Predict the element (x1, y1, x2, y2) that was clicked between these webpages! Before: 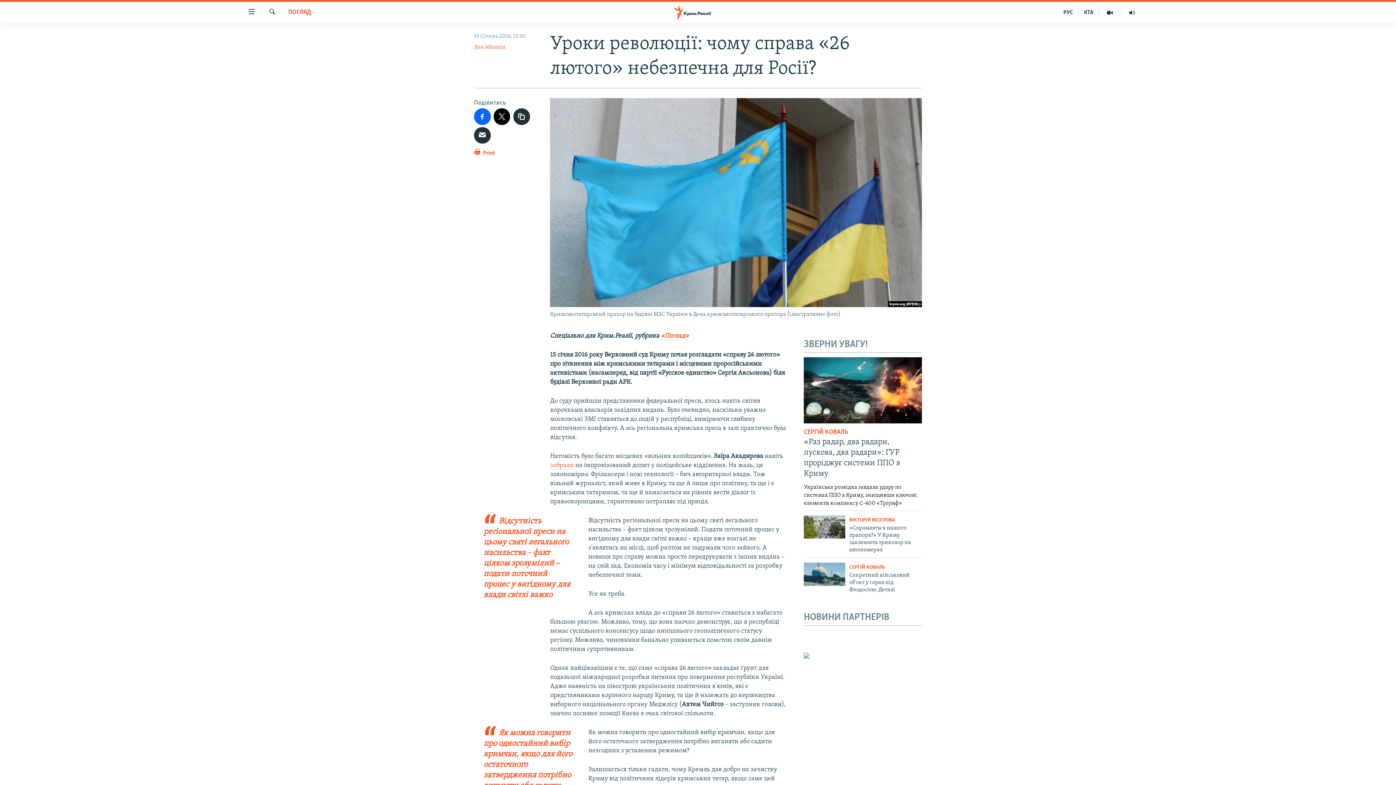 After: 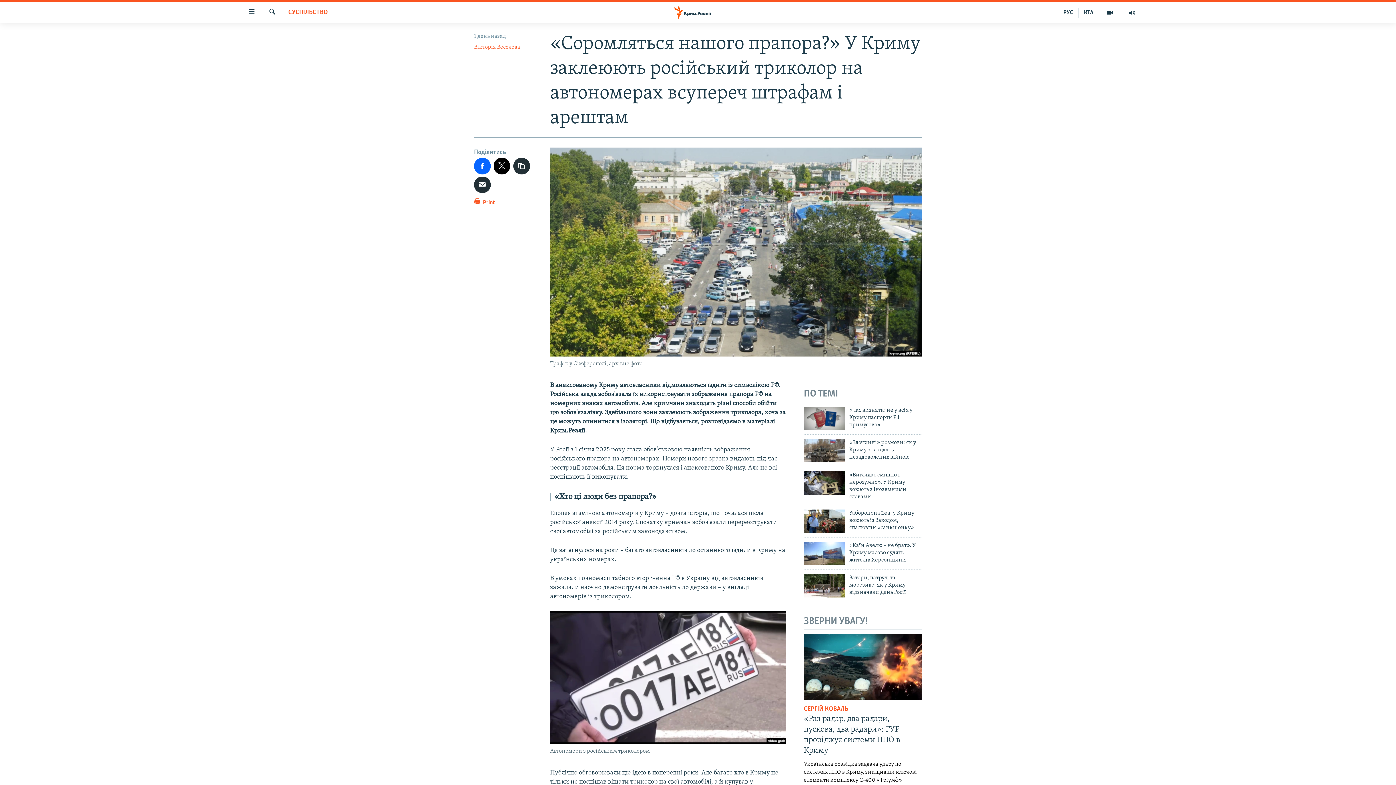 Action: bbox: (804, 515, 845, 539)